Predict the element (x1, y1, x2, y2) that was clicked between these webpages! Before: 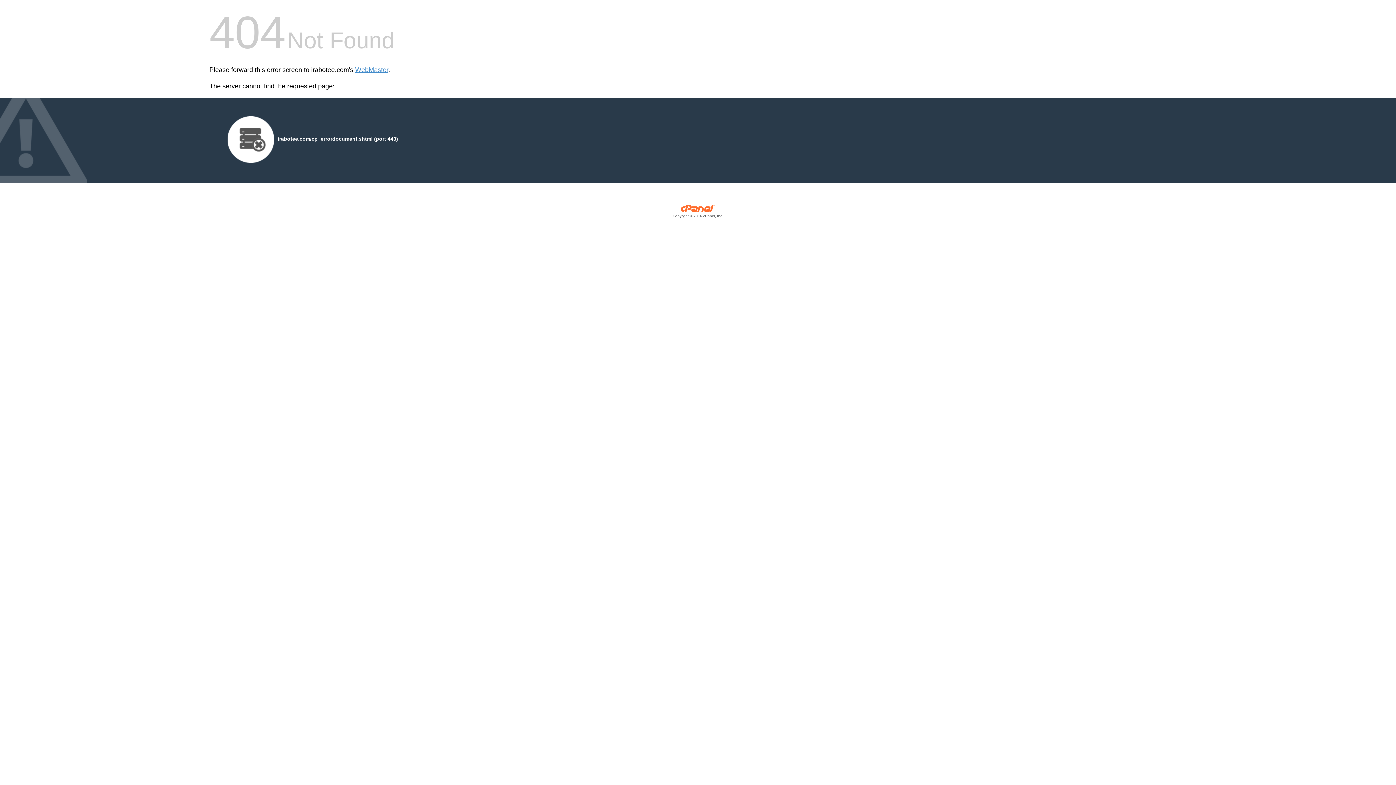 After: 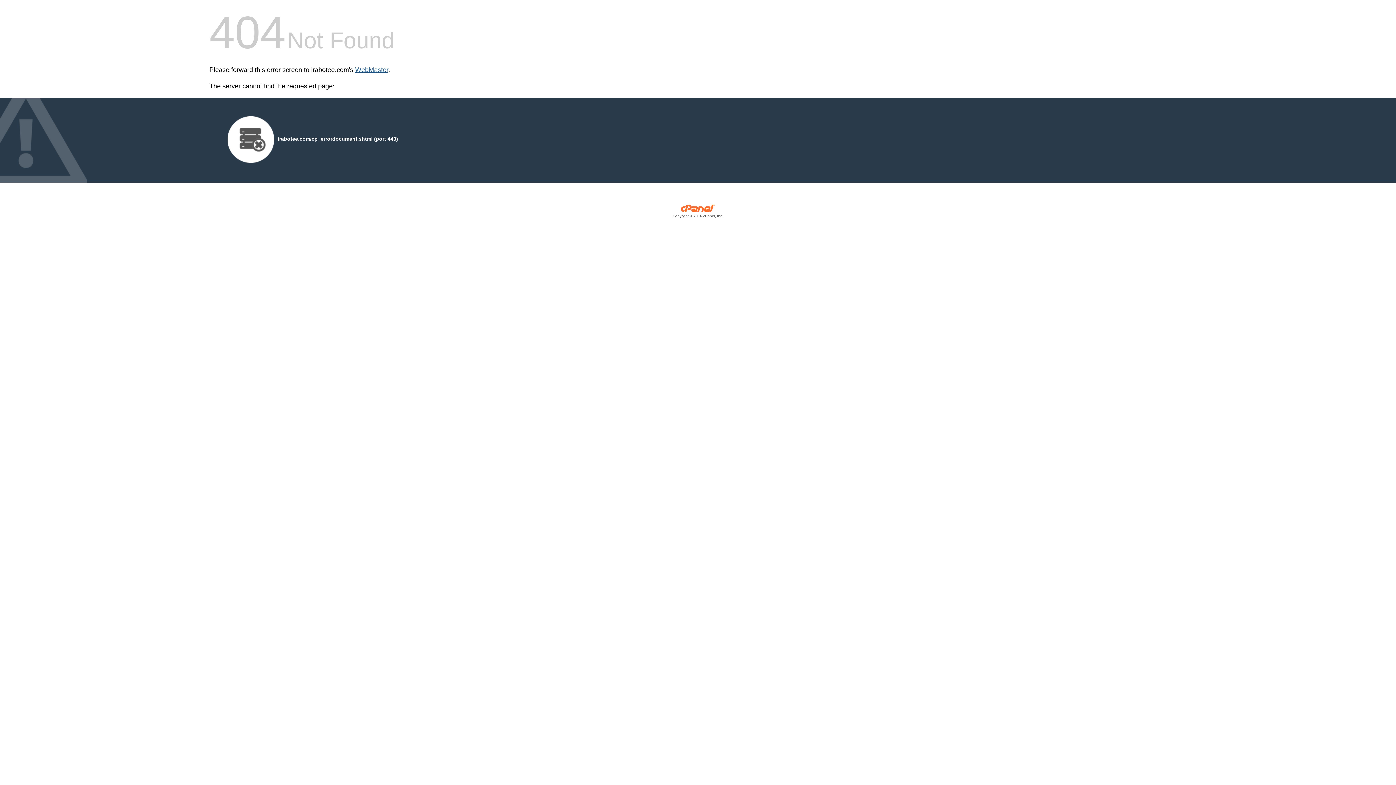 Action: label: WebMaster bbox: (355, 66, 388, 73)